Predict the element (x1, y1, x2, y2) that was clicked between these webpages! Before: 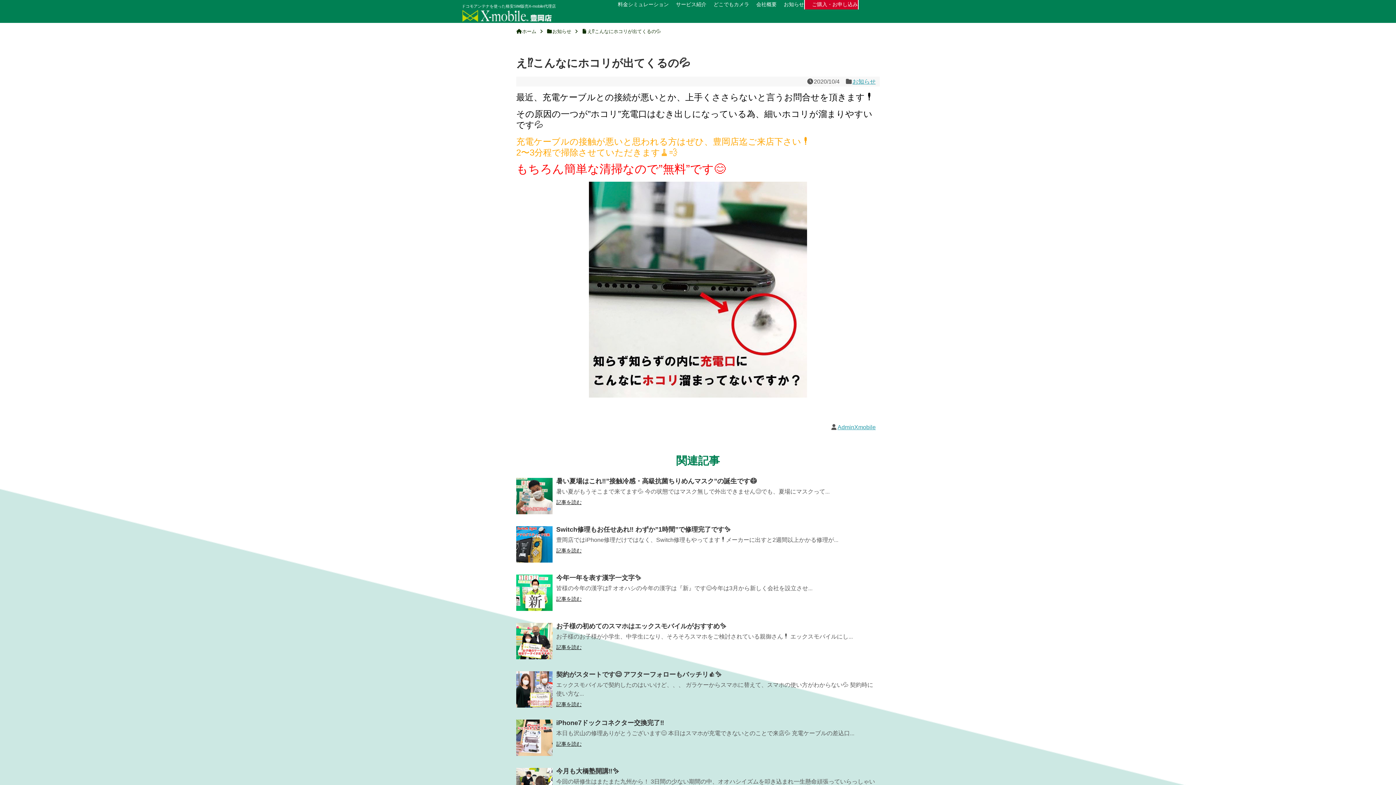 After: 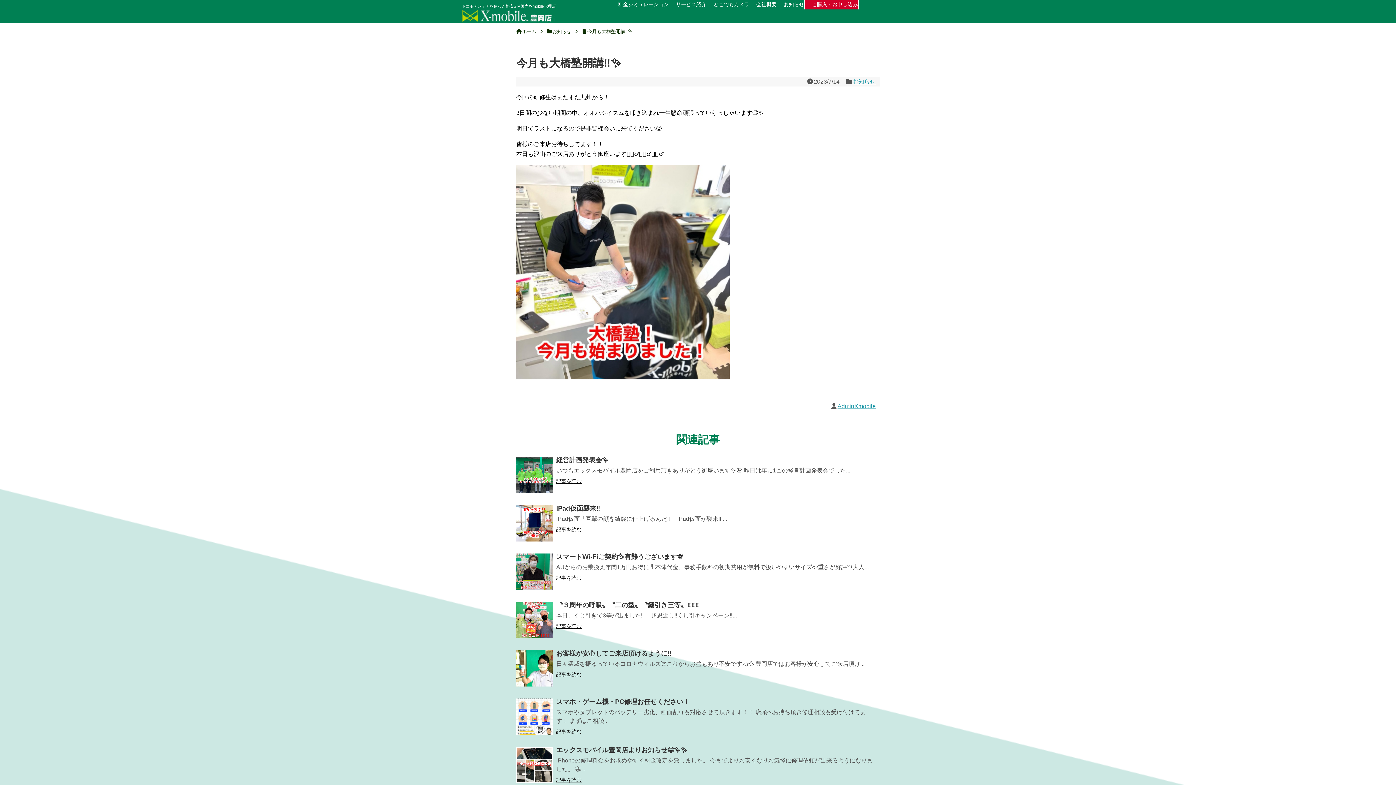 Action: bbox: (556, 767, 619, 775) label: 今月も大橋塾開講‼️✨